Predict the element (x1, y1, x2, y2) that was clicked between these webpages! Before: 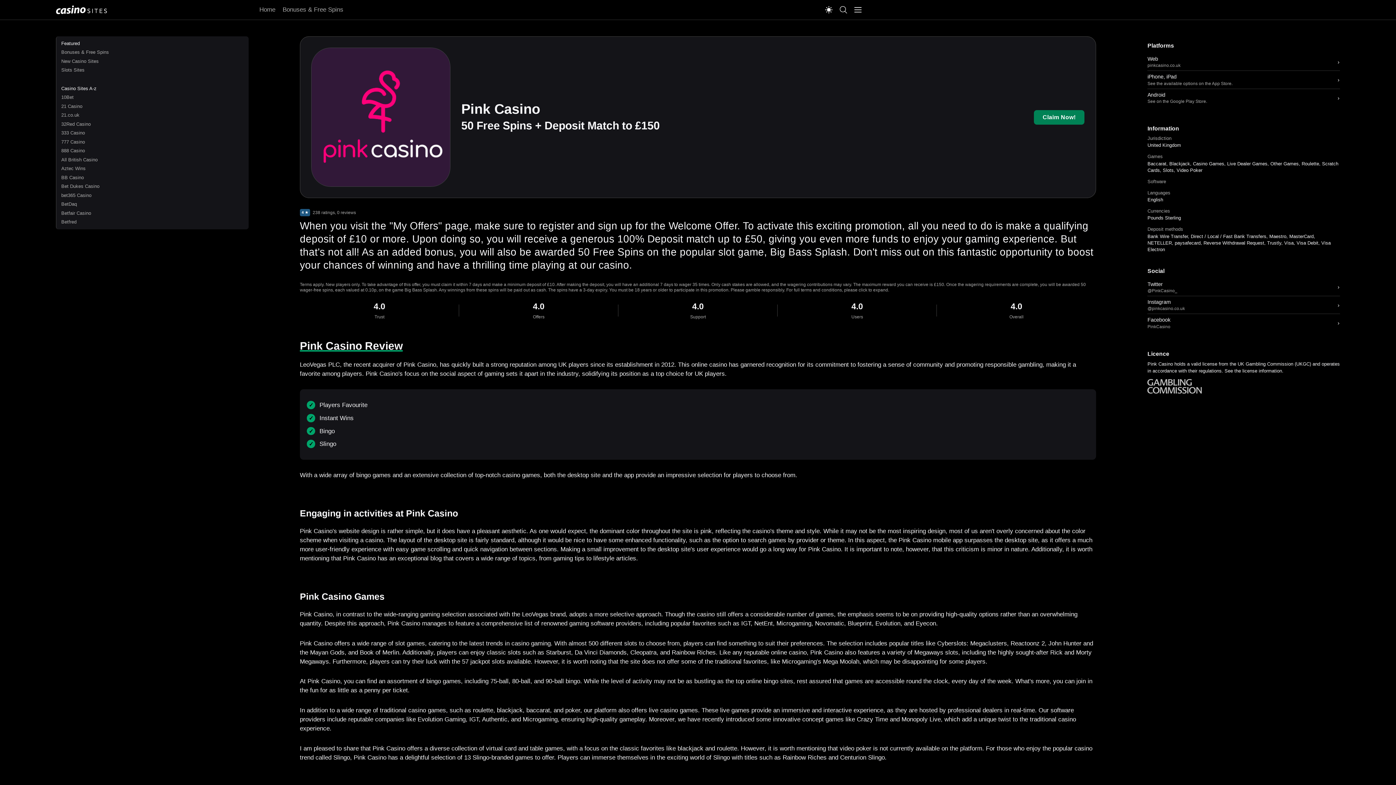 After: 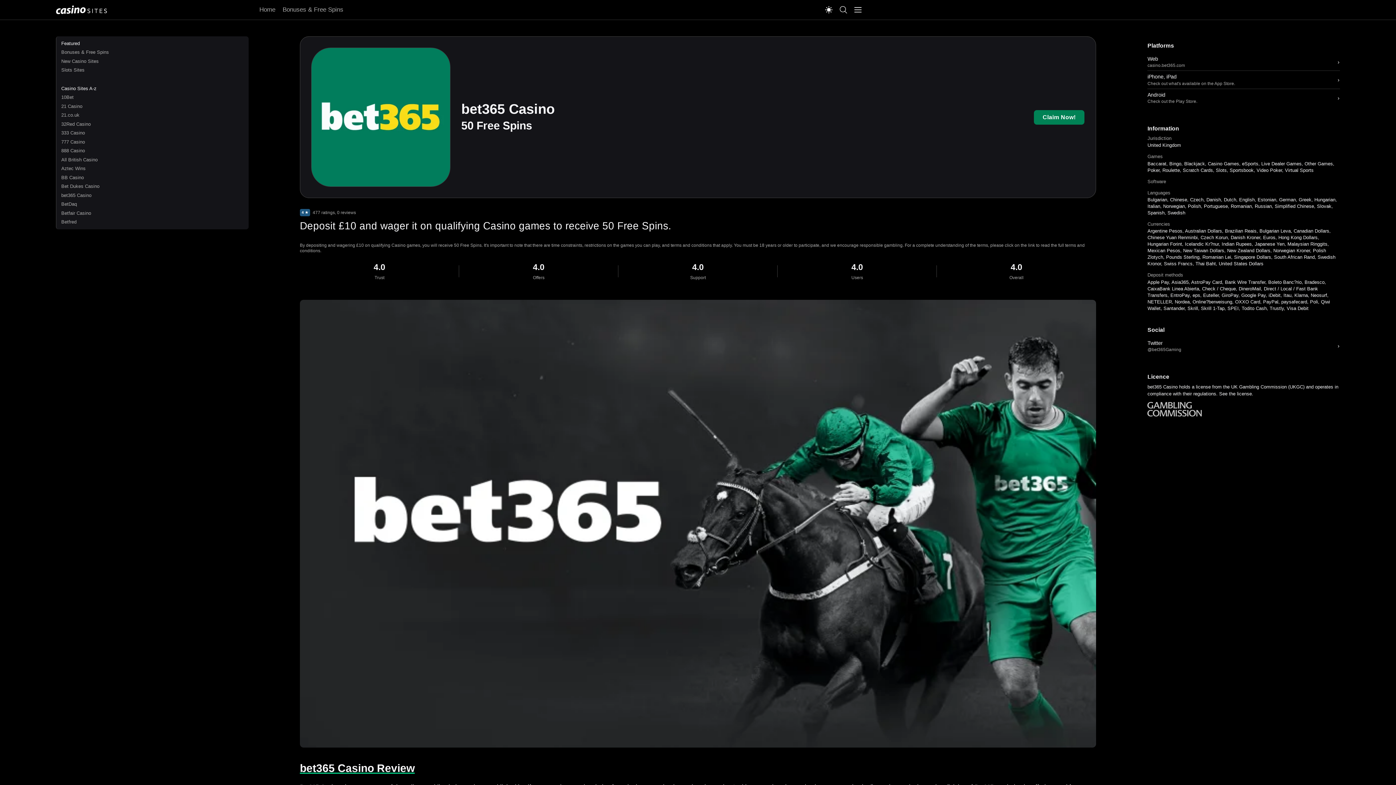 Action: bbox: (58, 191, 245, 200) label: bet365 Casino